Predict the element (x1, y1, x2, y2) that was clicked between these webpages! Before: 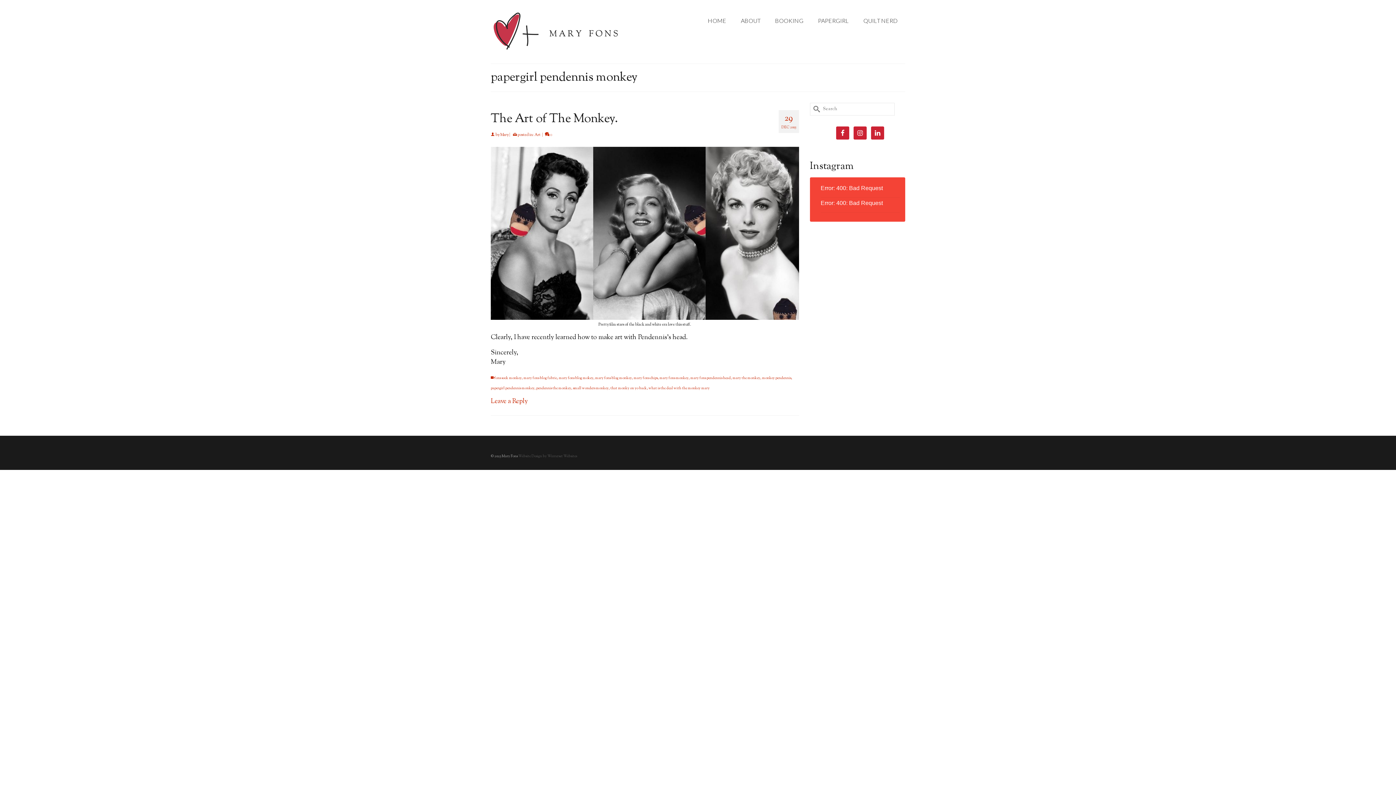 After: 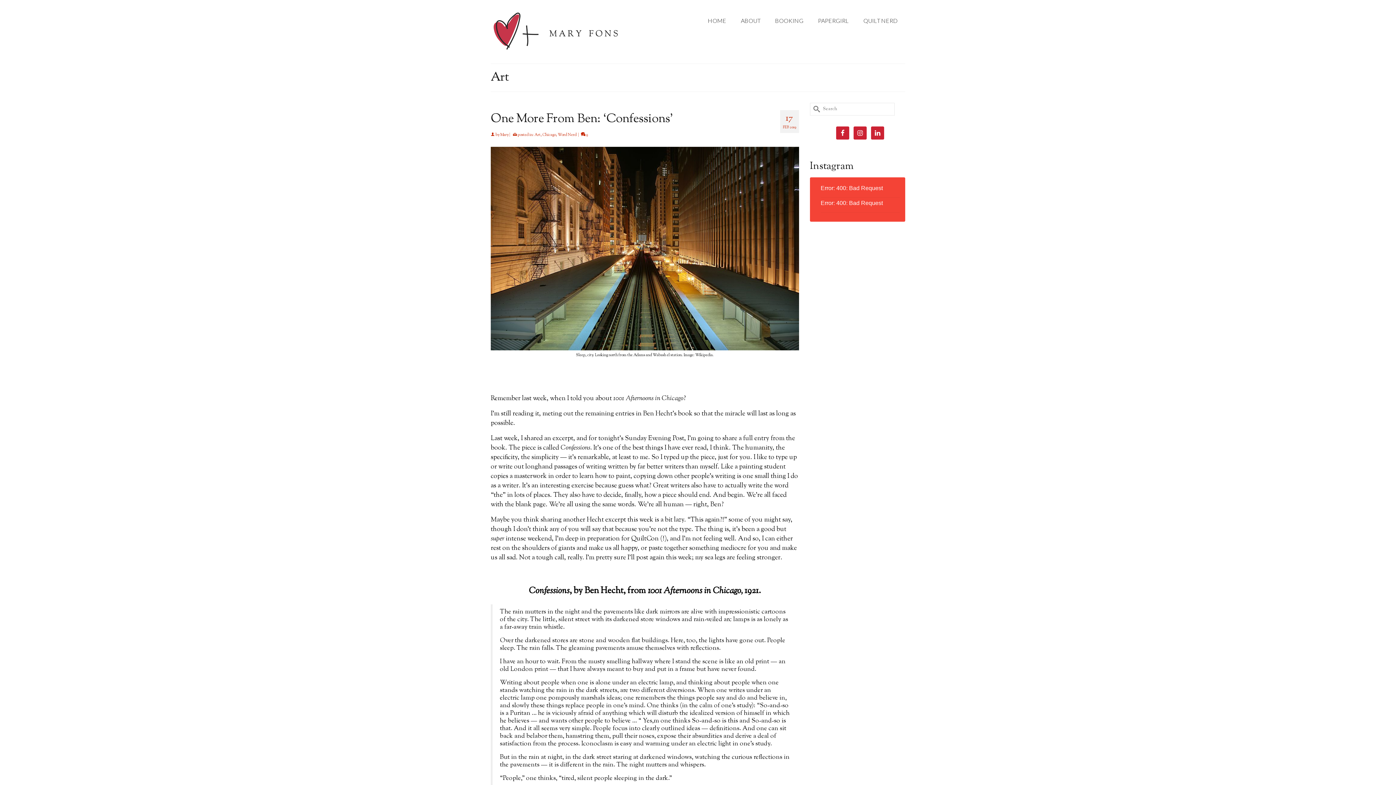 Action: bbox: (534, 131, 540, 137) label: Art